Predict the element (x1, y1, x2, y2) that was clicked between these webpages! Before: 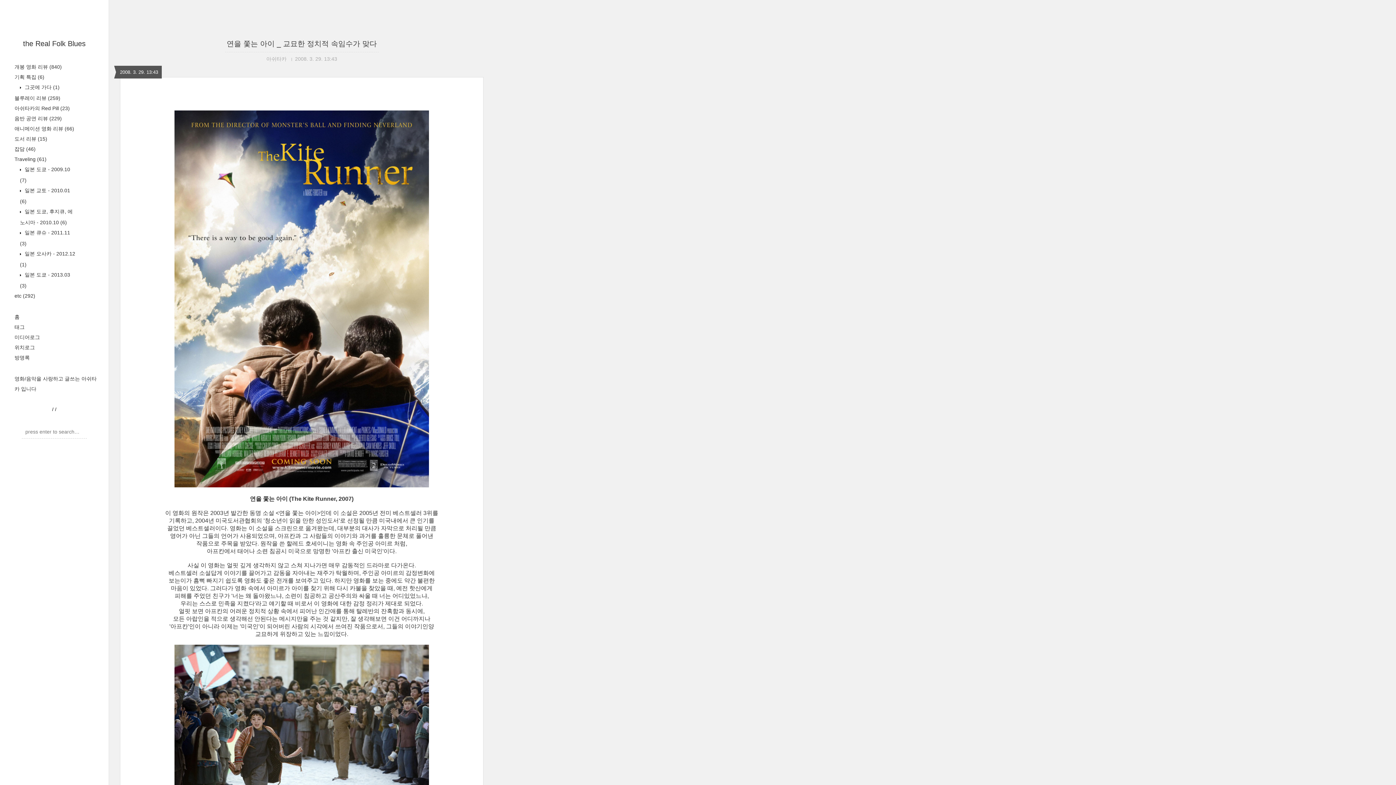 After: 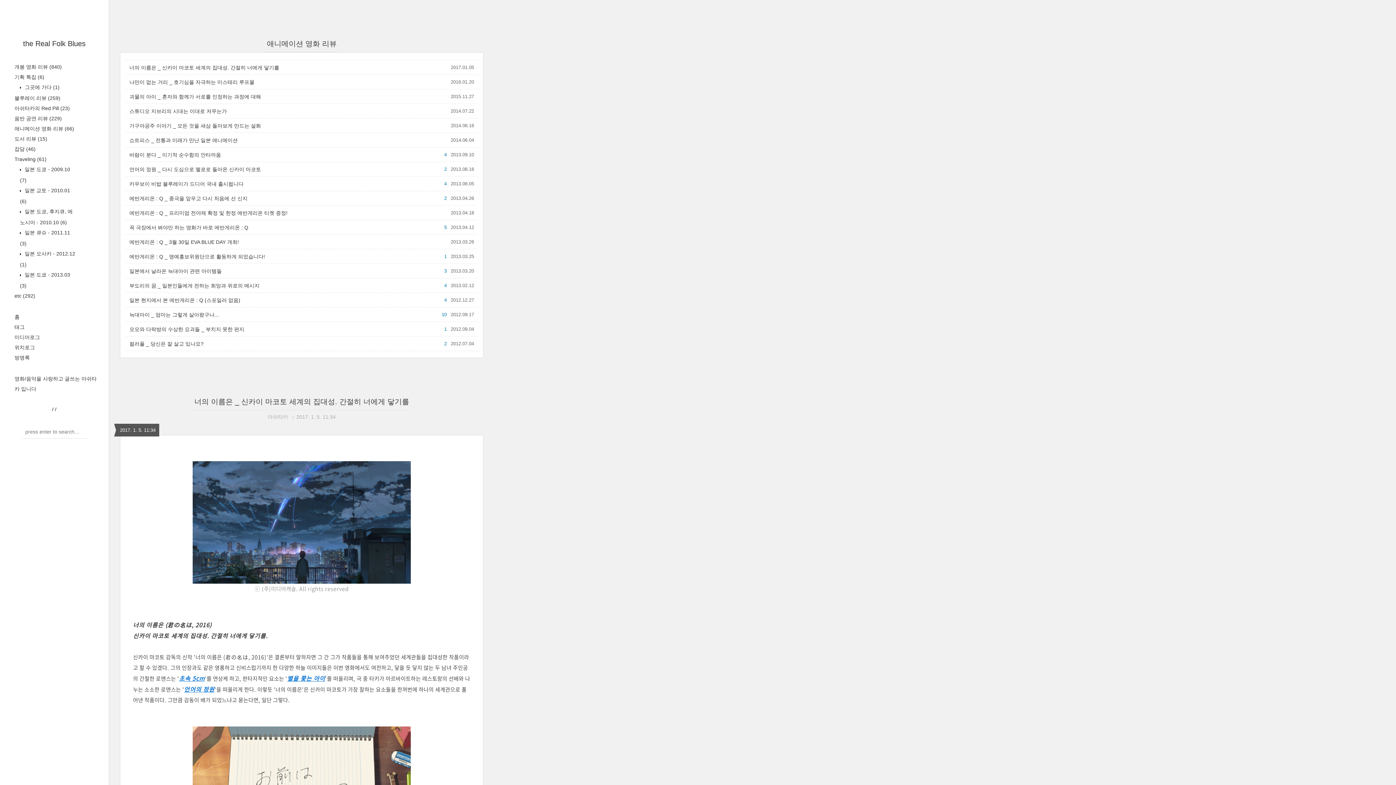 Action: label: 애니메이션 영화 리뷰 (66) bbox: (14, 125, 74, 131)